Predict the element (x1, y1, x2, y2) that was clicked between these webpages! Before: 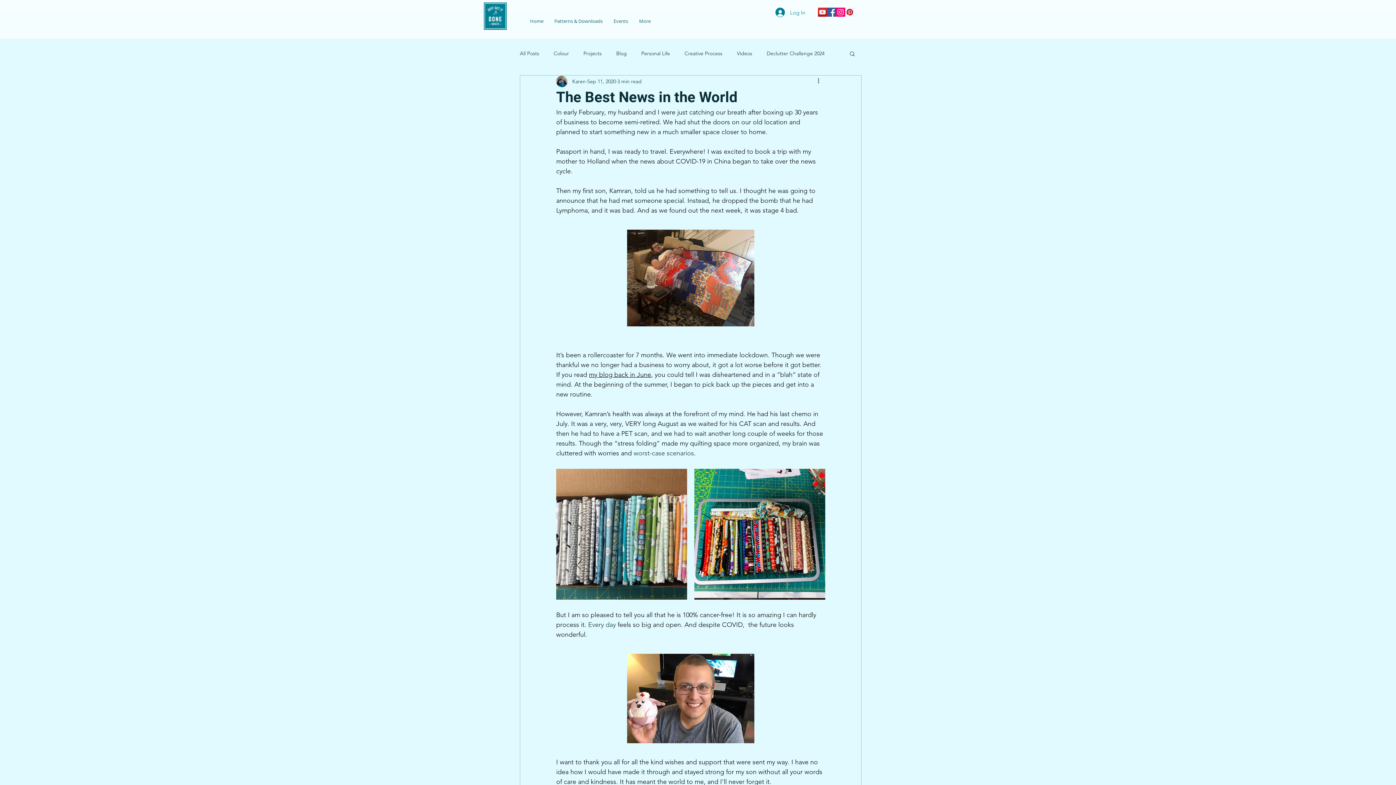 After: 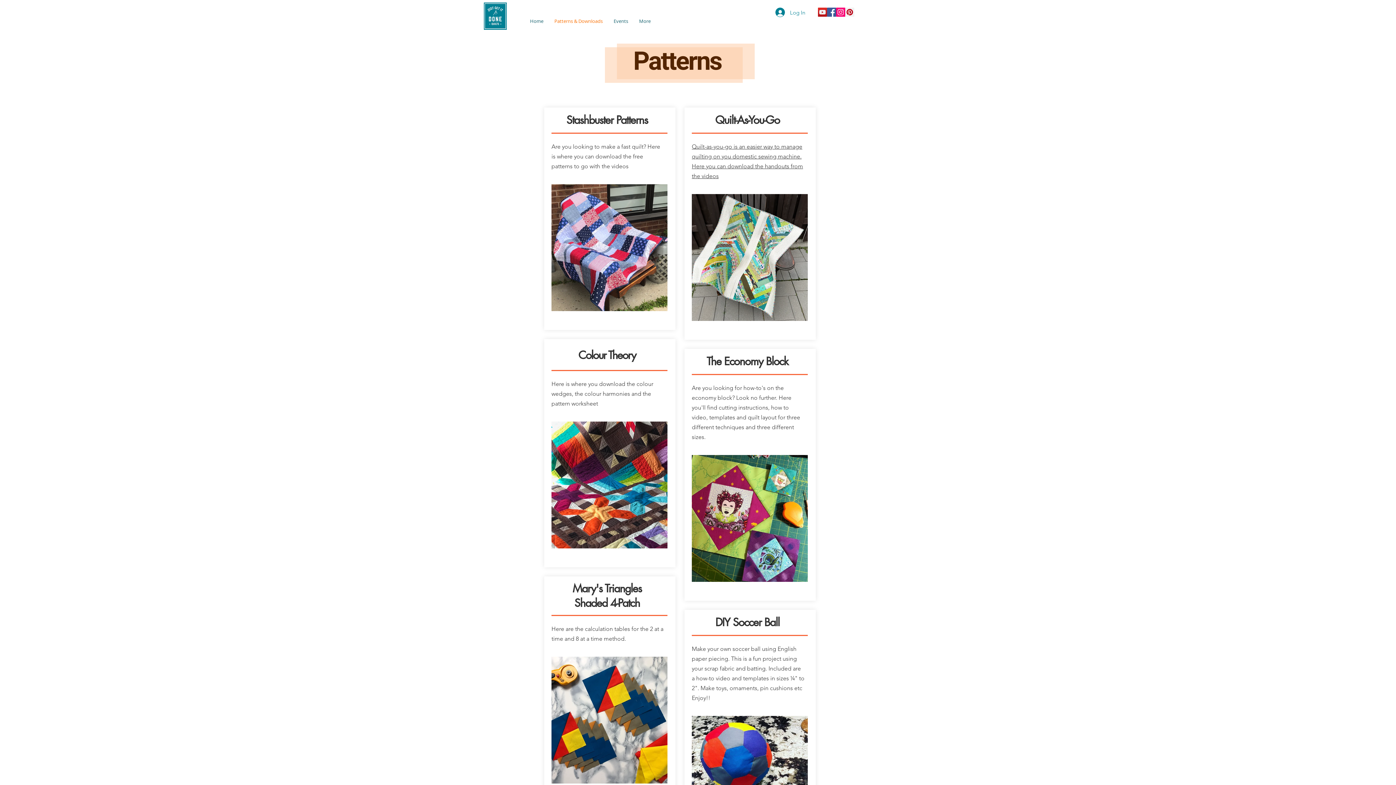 Action: label: Patterns & Downloads bbox: (549, 14, 608, 27)